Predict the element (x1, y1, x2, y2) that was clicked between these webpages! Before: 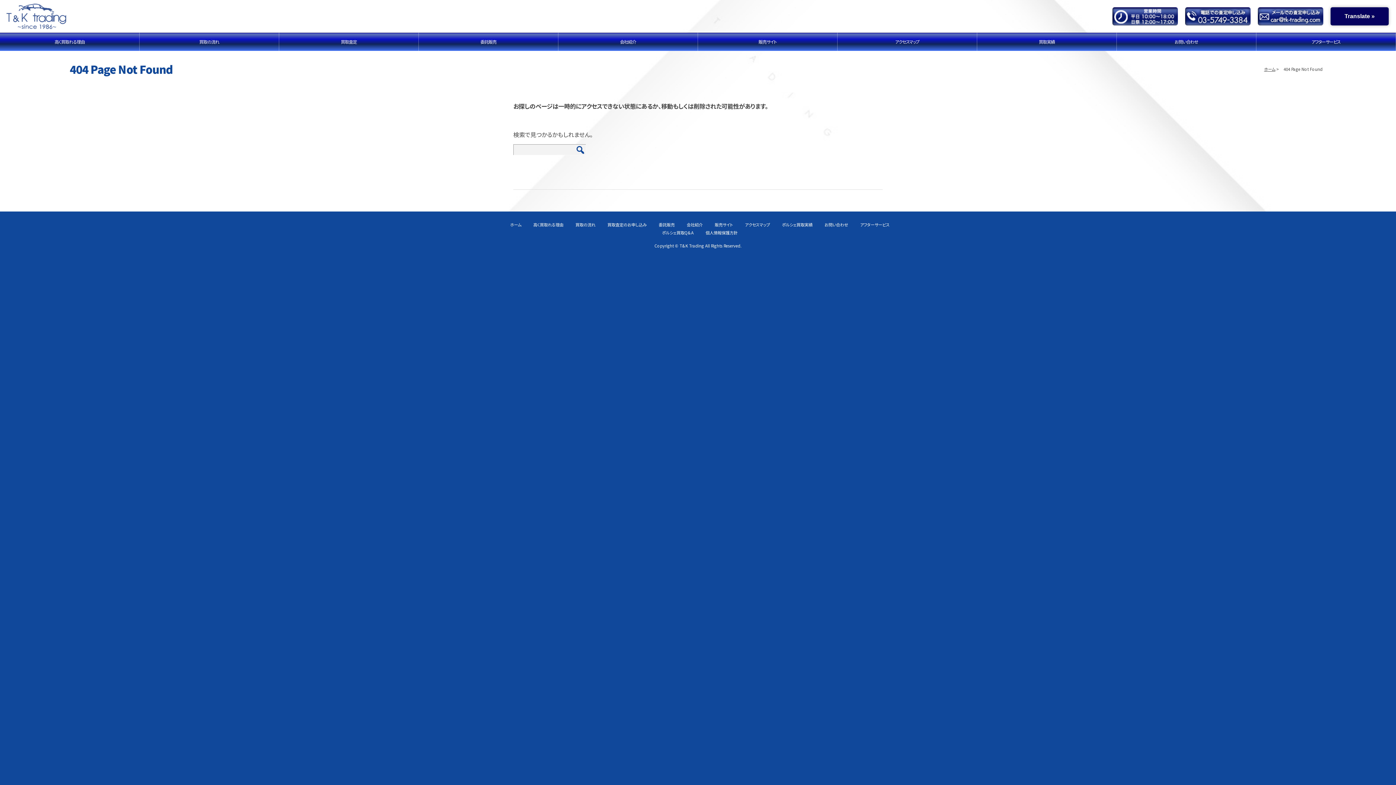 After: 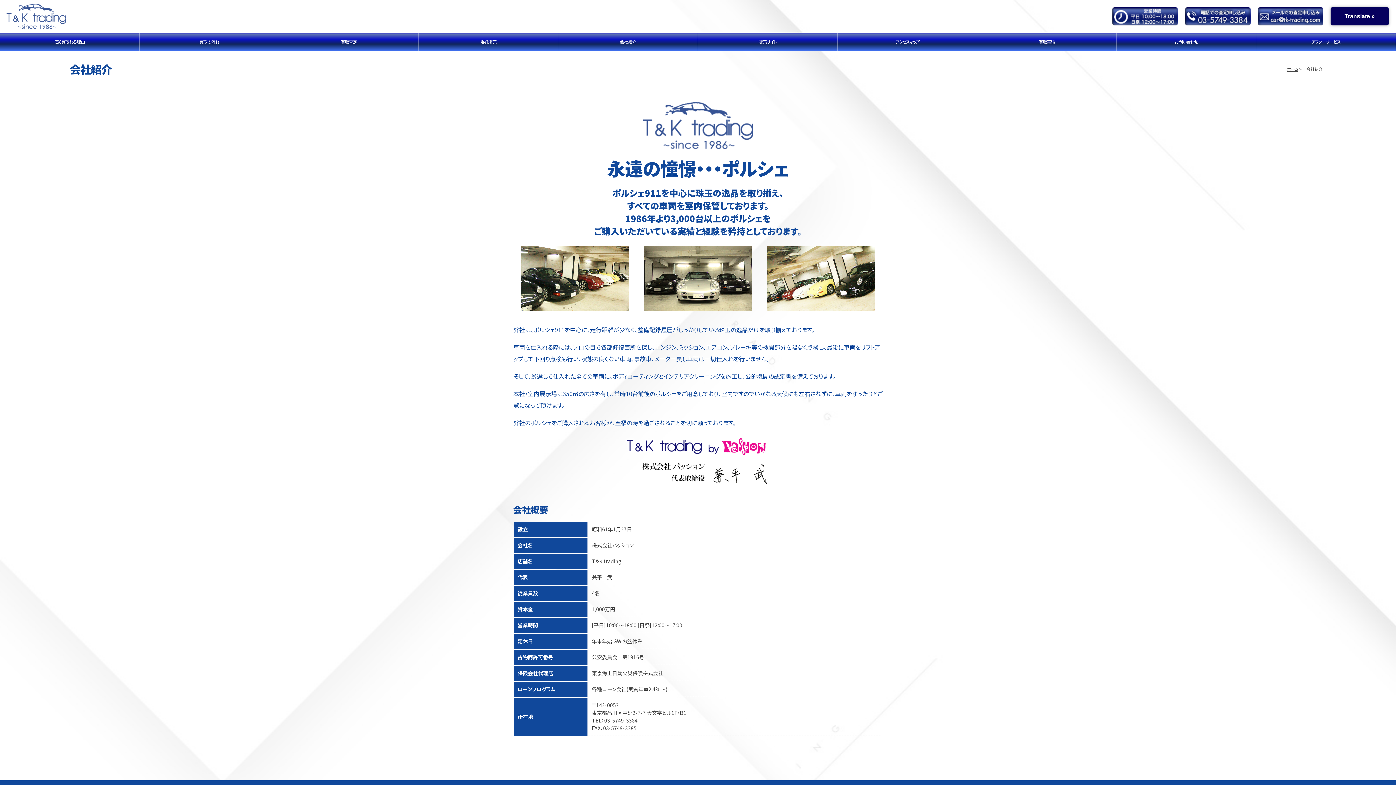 Action: bbox: (686, 221, 702, 227) label: 会社紹介